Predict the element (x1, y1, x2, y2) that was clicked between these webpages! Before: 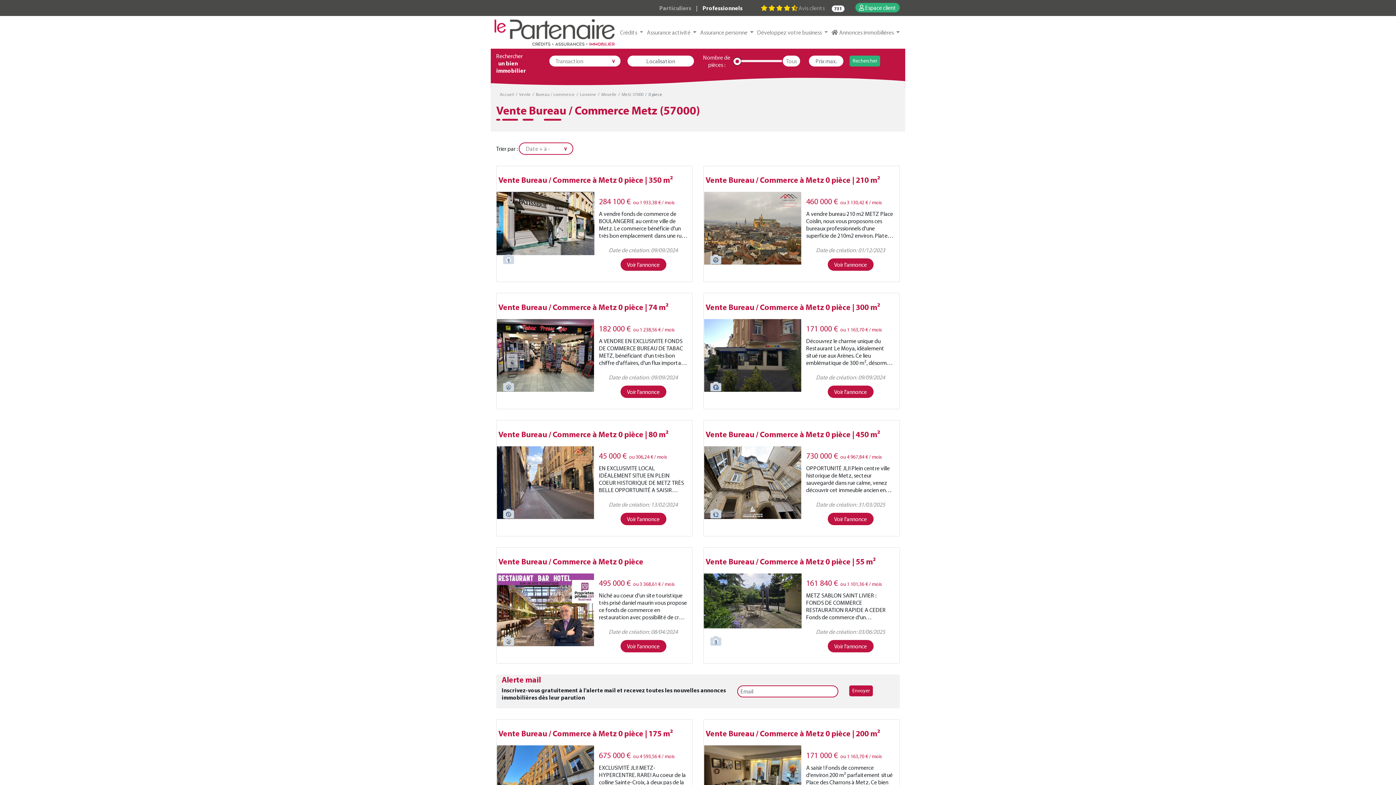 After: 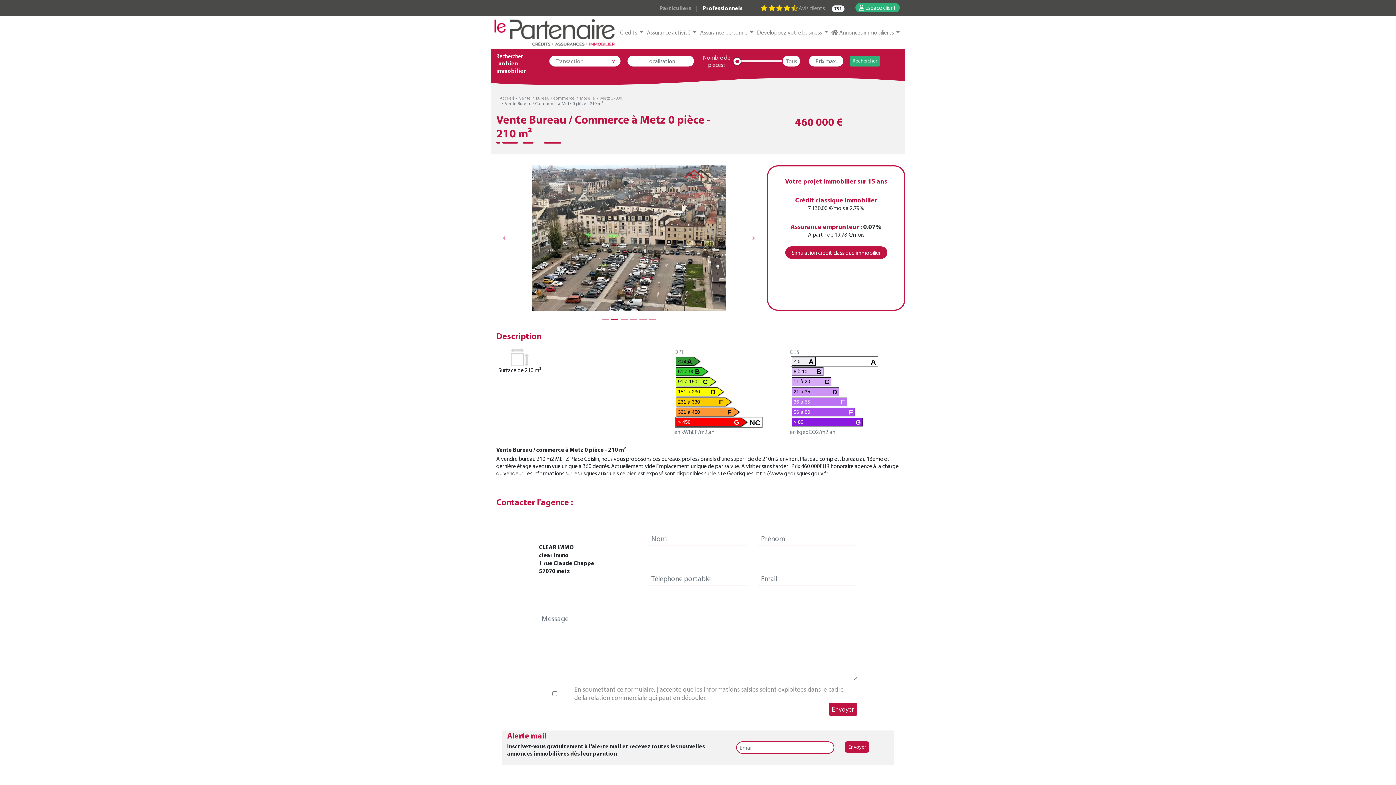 Action: bbox: (704, 223, 801, 231) label: 6